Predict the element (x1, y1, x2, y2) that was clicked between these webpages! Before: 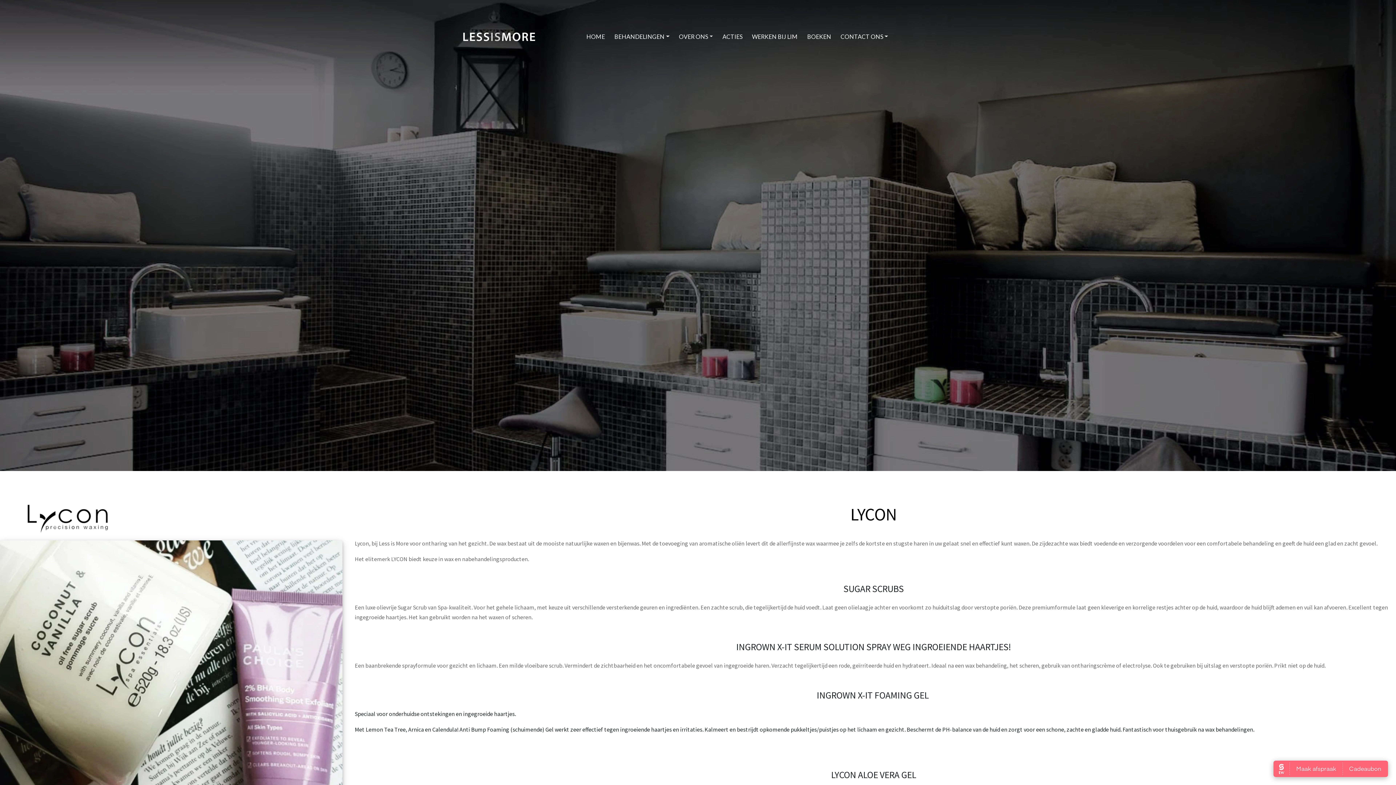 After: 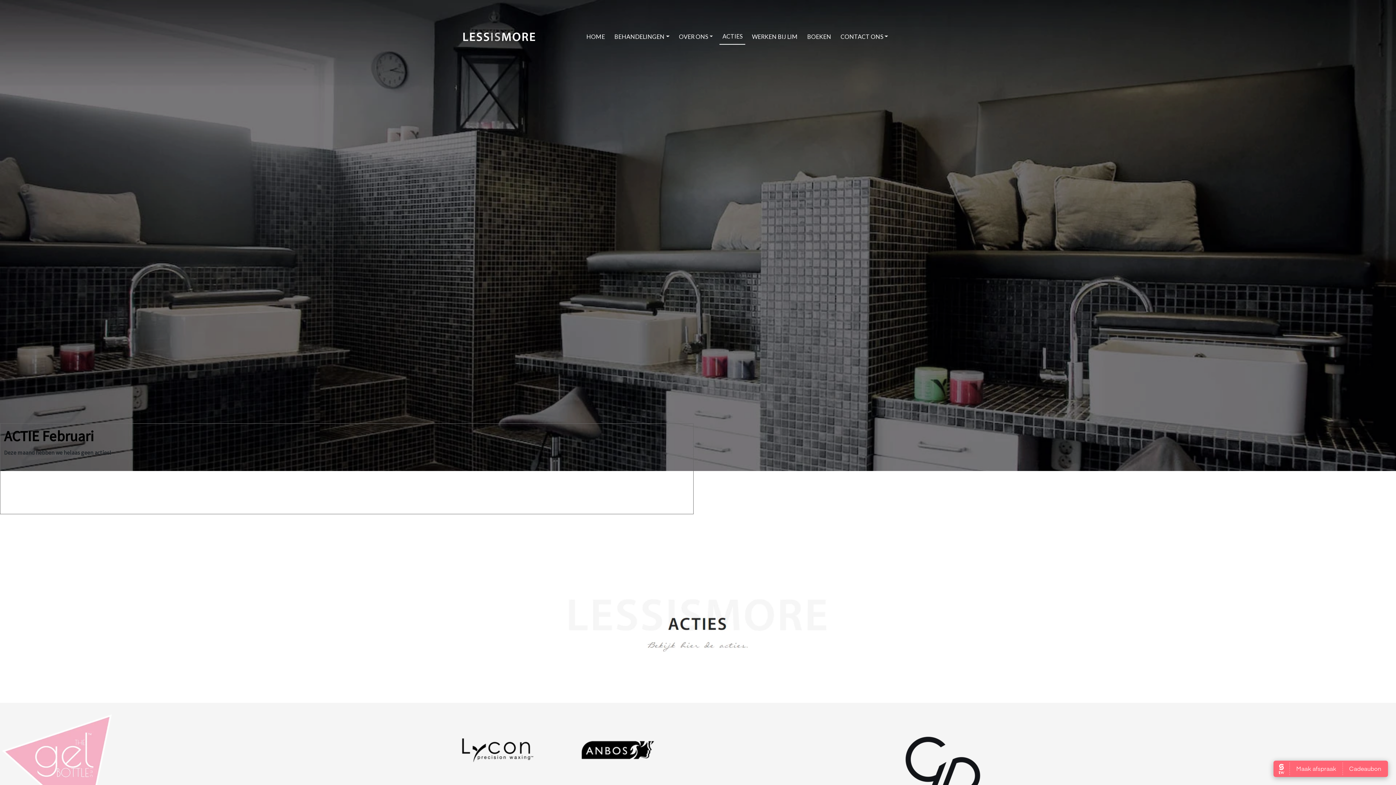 Action: label: ACTIES bbox: (719, 28, 745, 44)